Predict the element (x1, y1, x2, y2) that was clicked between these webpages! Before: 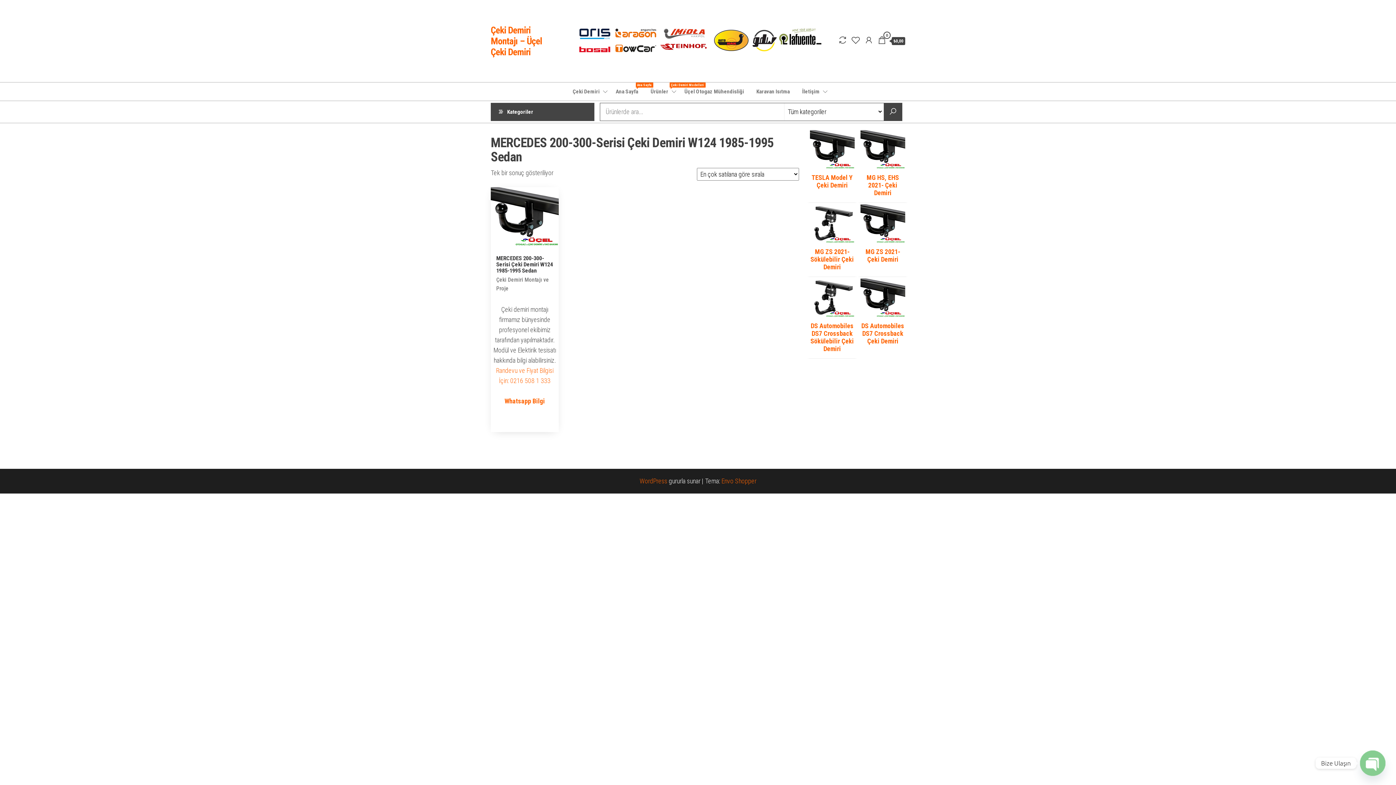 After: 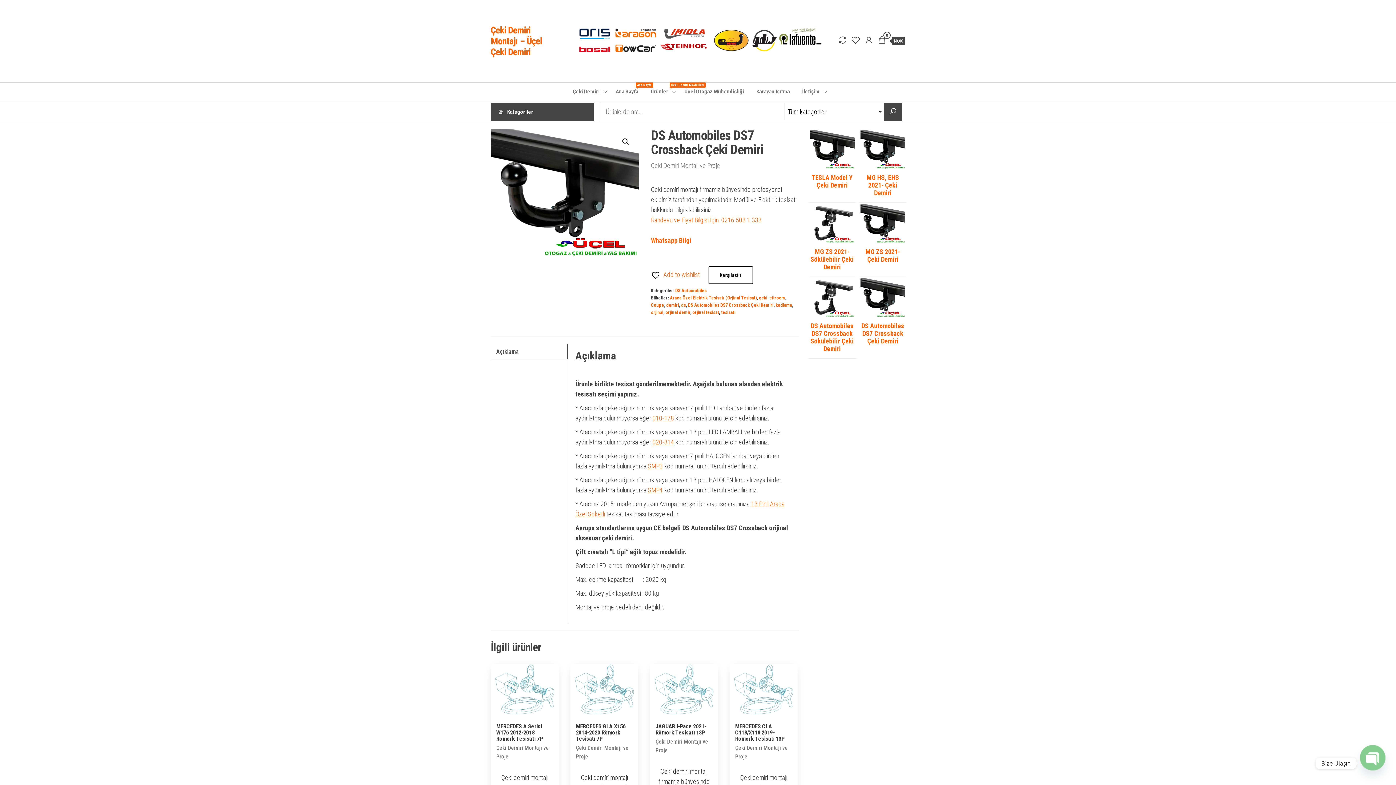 Action: label: DS Automobiles DS7 Crossback Çeki Demiri bbox: (860, 278, 905, 349)